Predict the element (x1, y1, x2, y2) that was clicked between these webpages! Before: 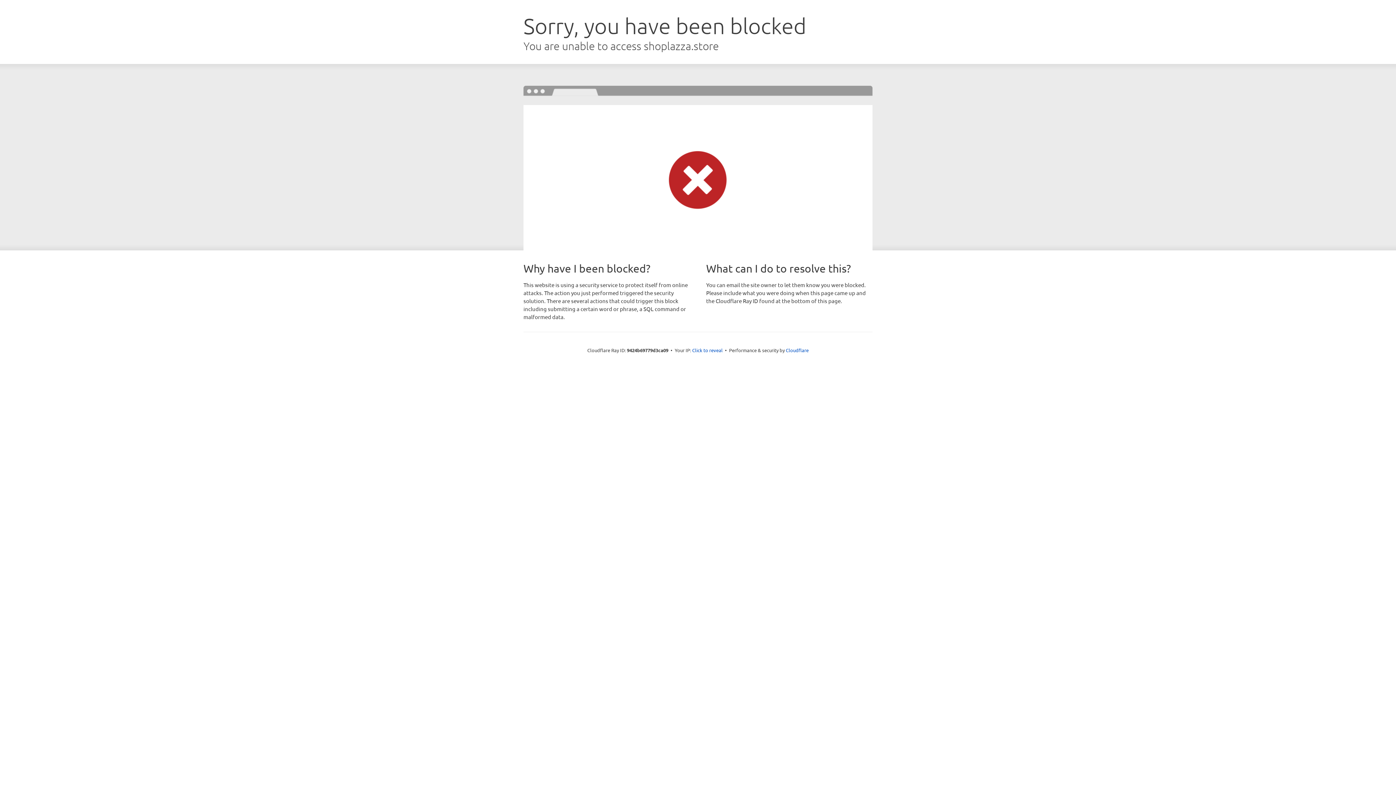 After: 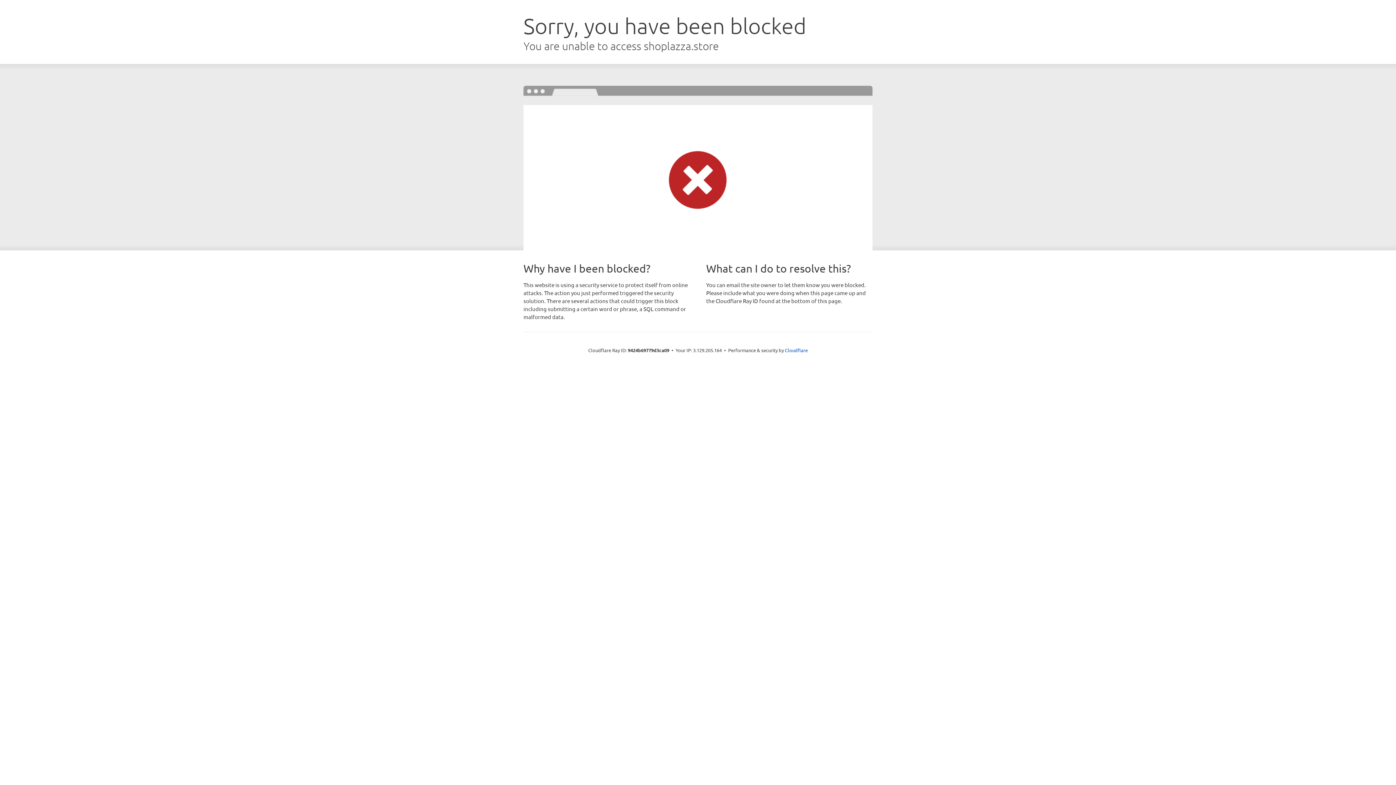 Action: label: Click to reveal bbox: (692, 346, 722, 353)